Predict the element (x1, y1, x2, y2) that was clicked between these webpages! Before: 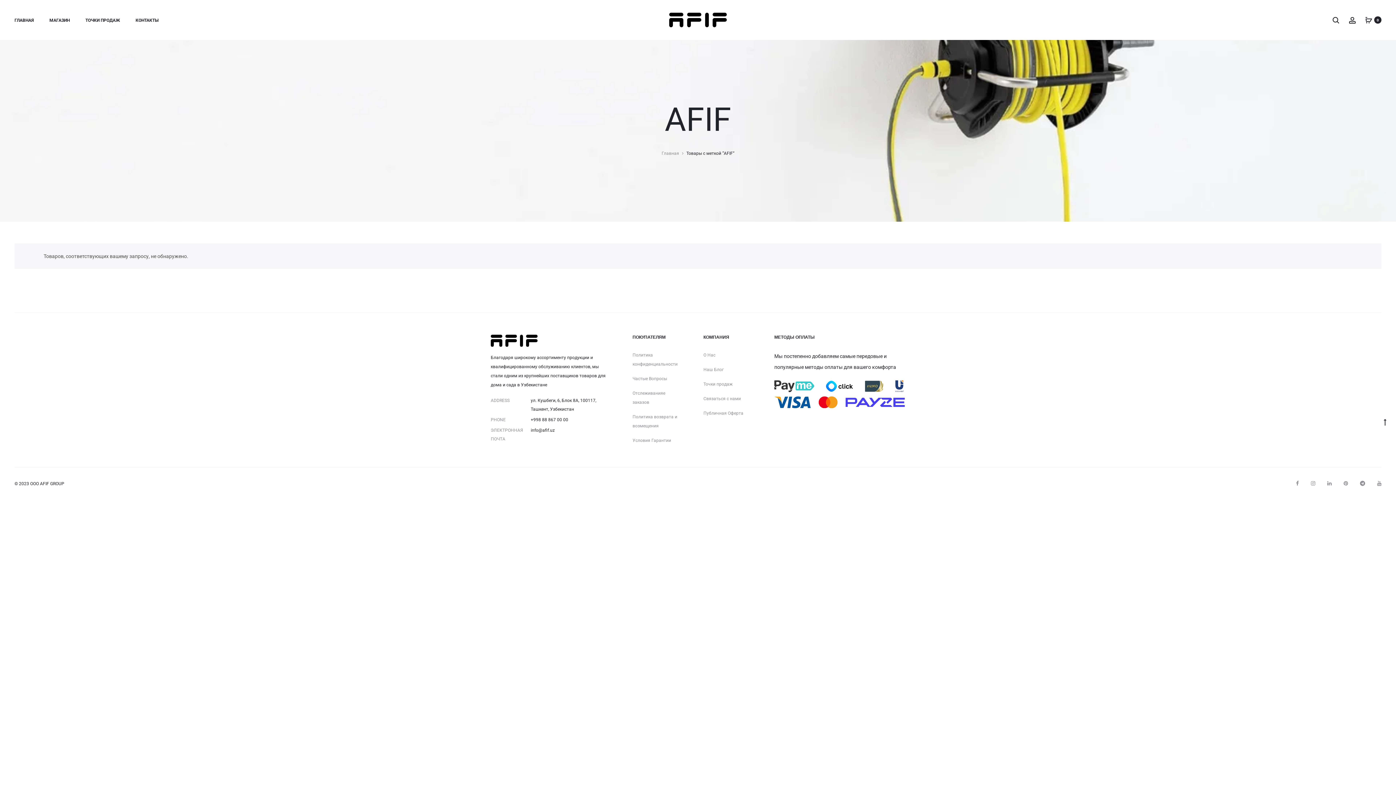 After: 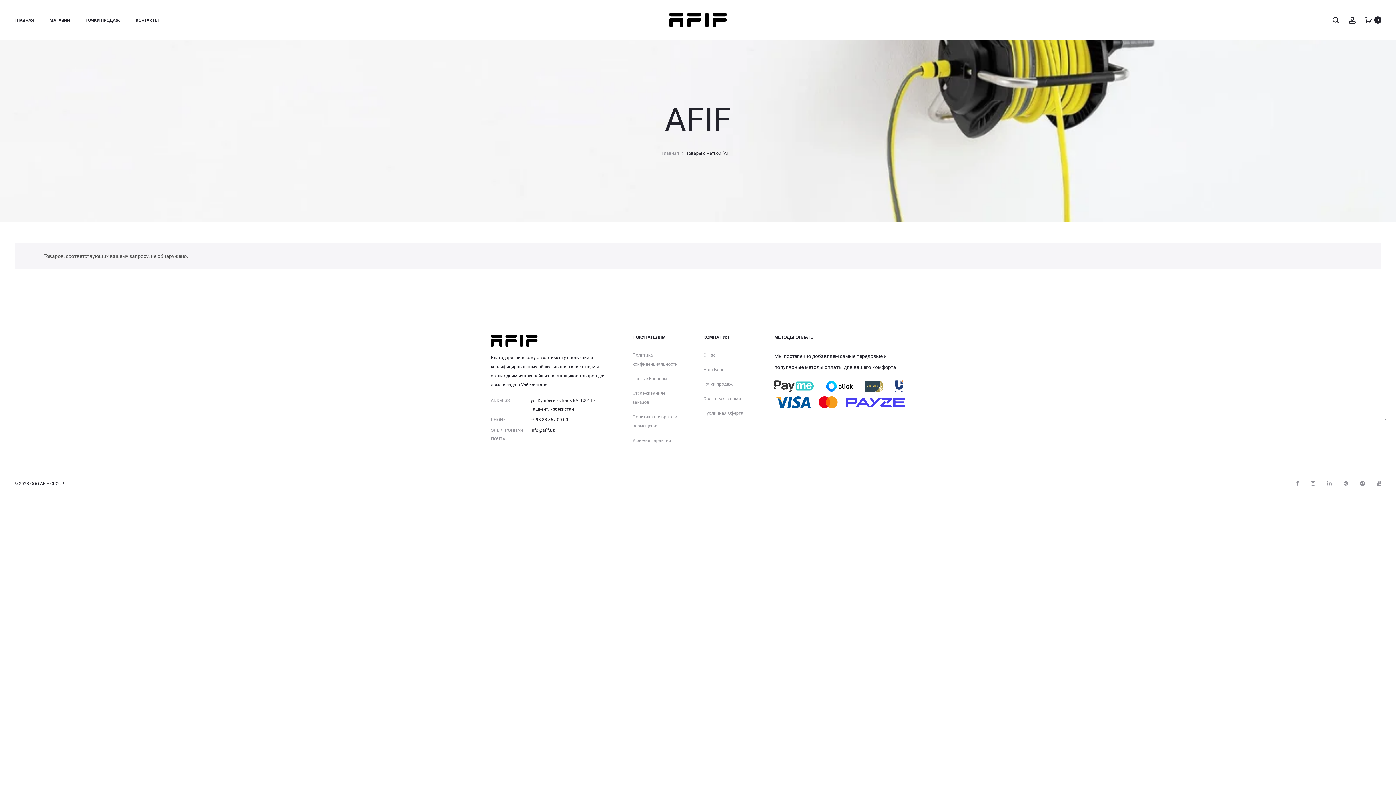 Action: label: +998 88 867 00 00 bbox: (530, 417, 568, 422)